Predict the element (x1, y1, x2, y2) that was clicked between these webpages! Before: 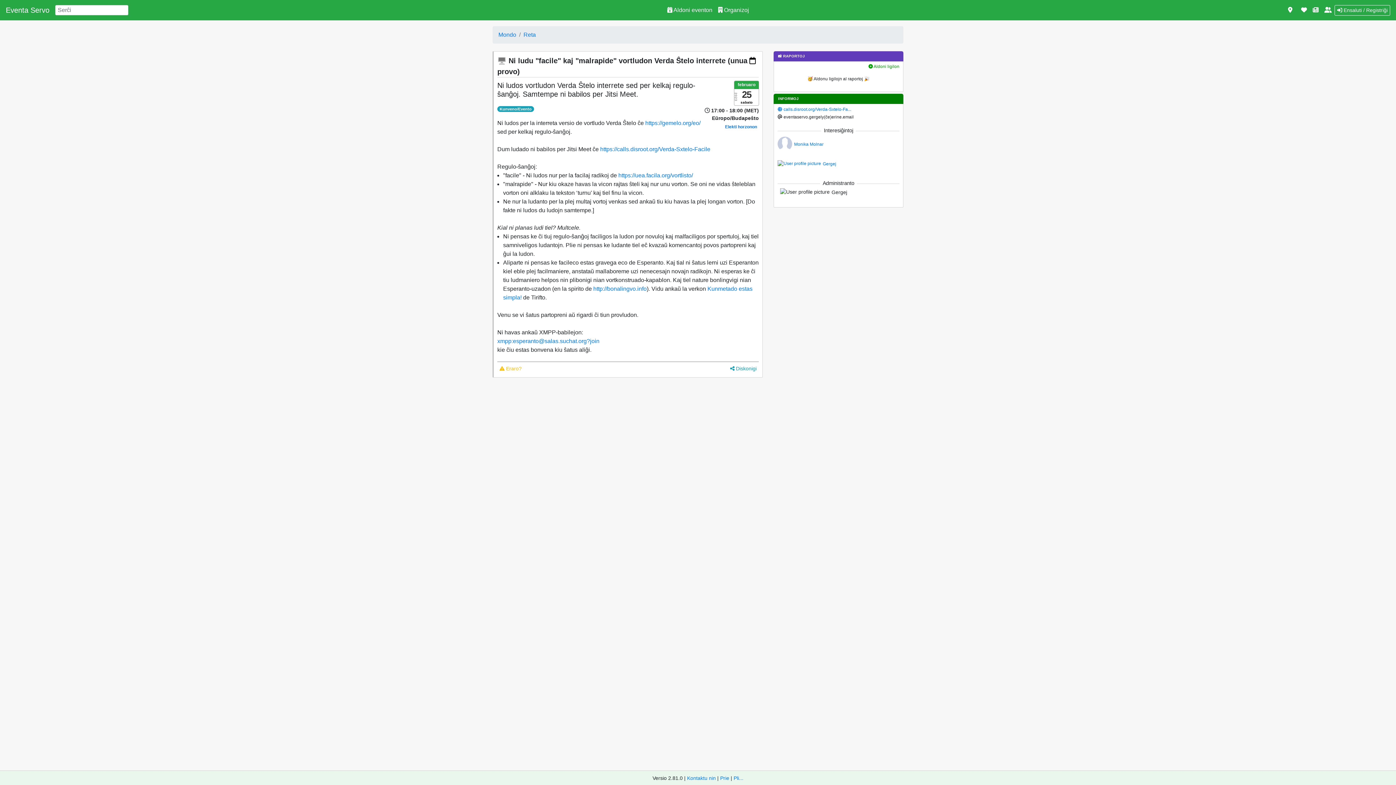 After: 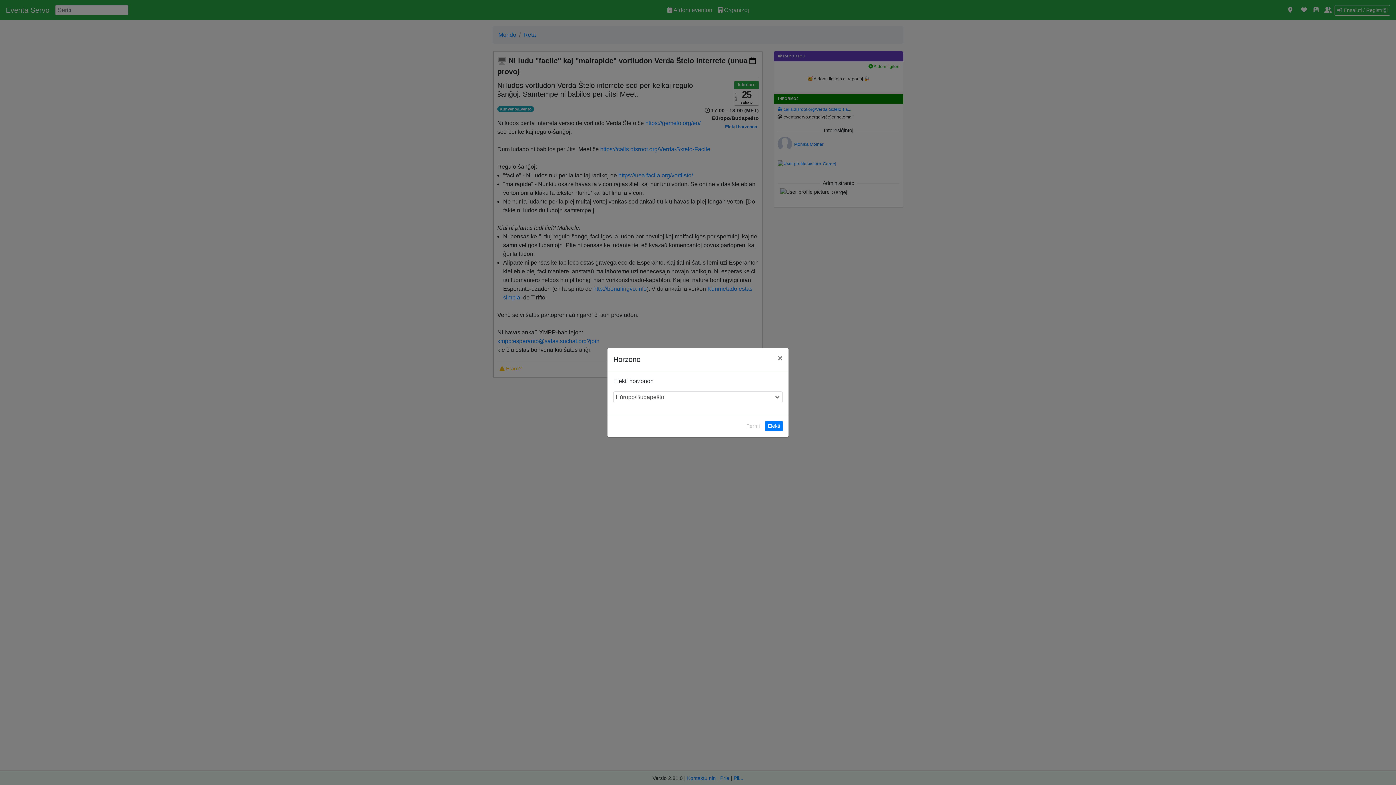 Action: label: Elekti horzonon bbox: (723, 123, 759, 130)